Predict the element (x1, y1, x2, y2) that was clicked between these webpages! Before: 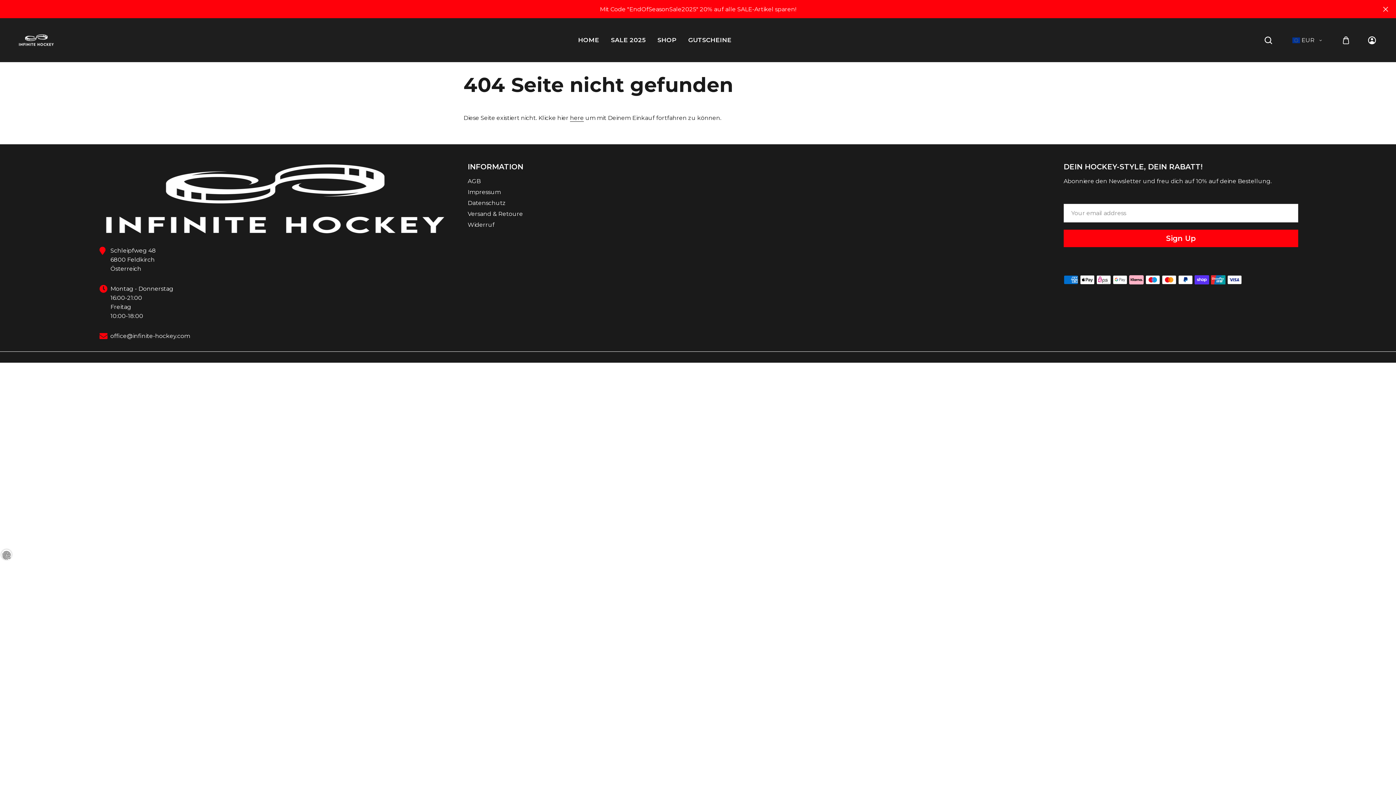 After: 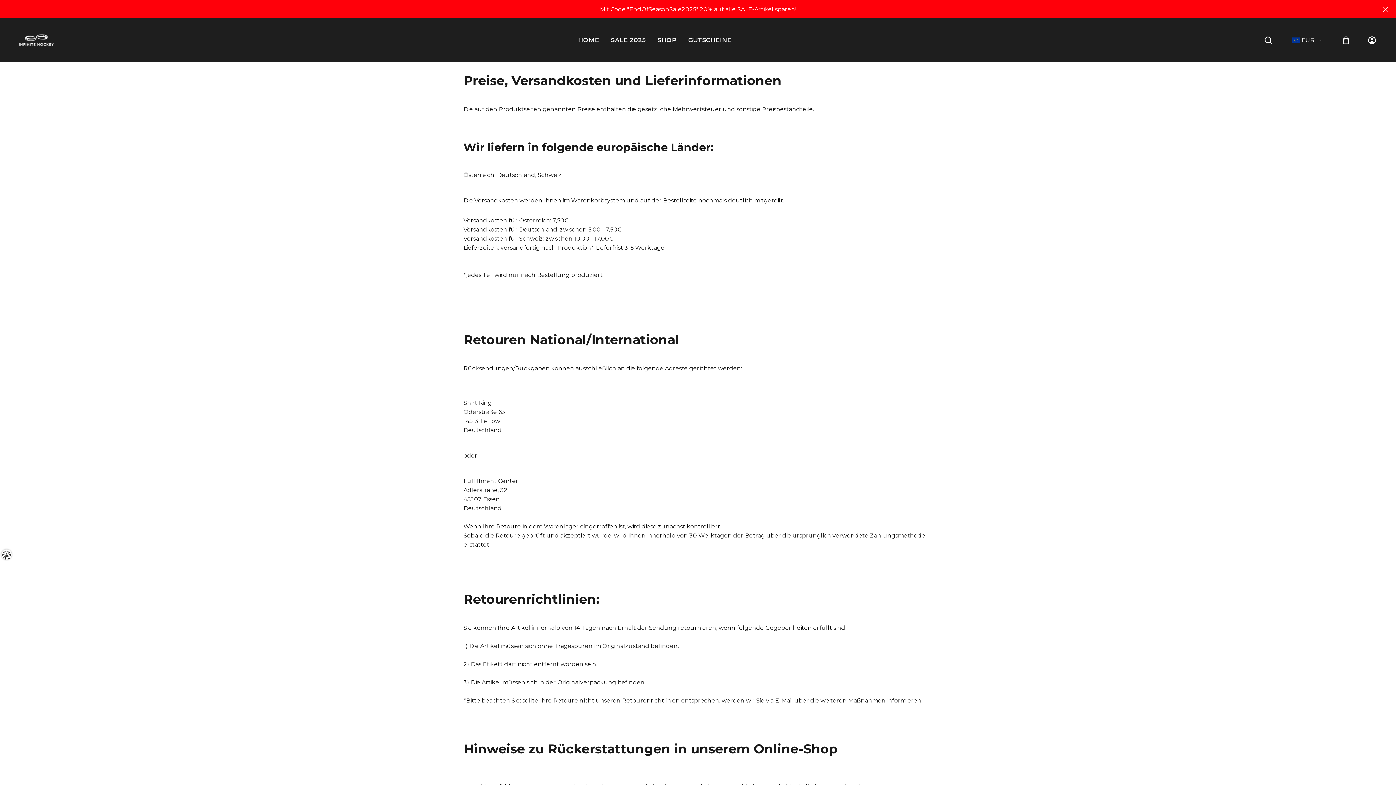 Action: bbox: (467, 210, 523, 217) label: Versand & Retoure